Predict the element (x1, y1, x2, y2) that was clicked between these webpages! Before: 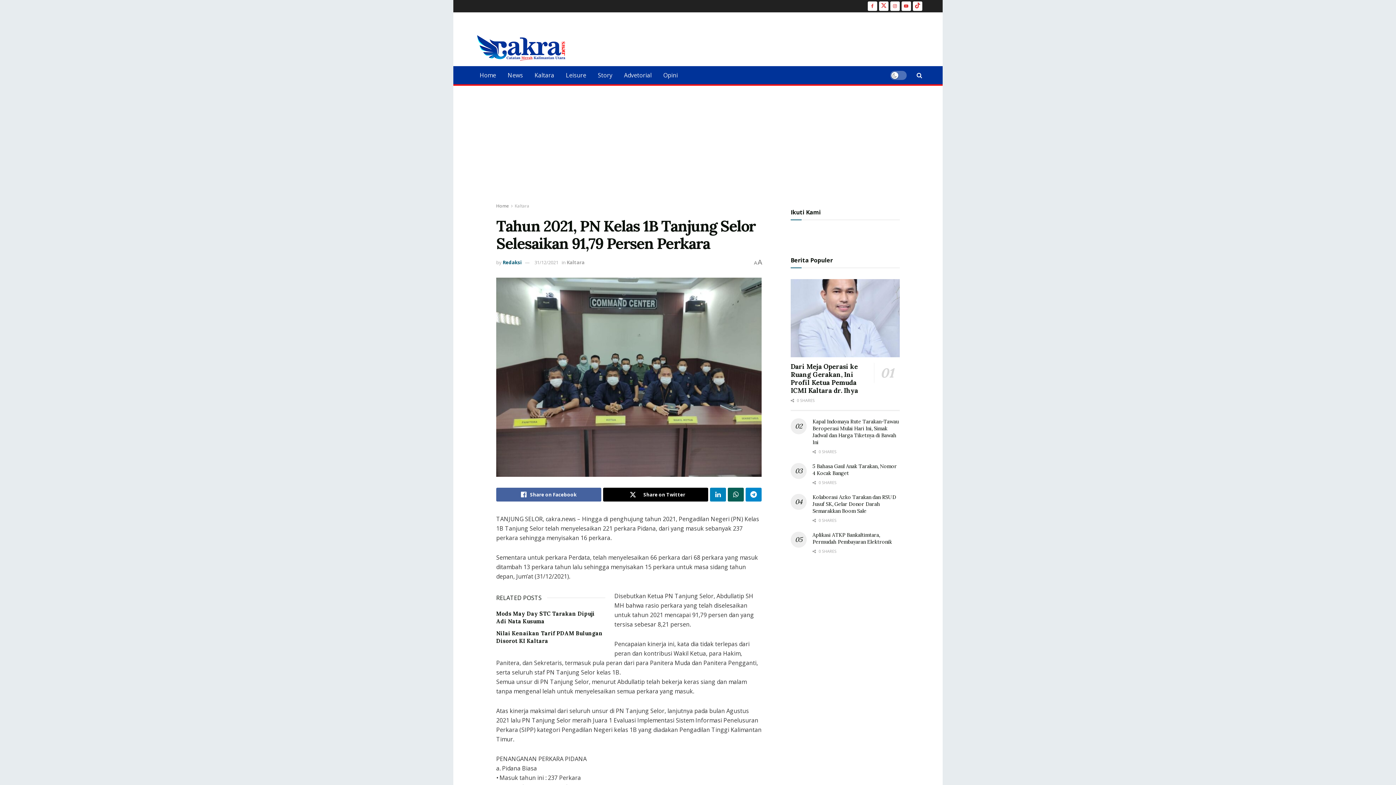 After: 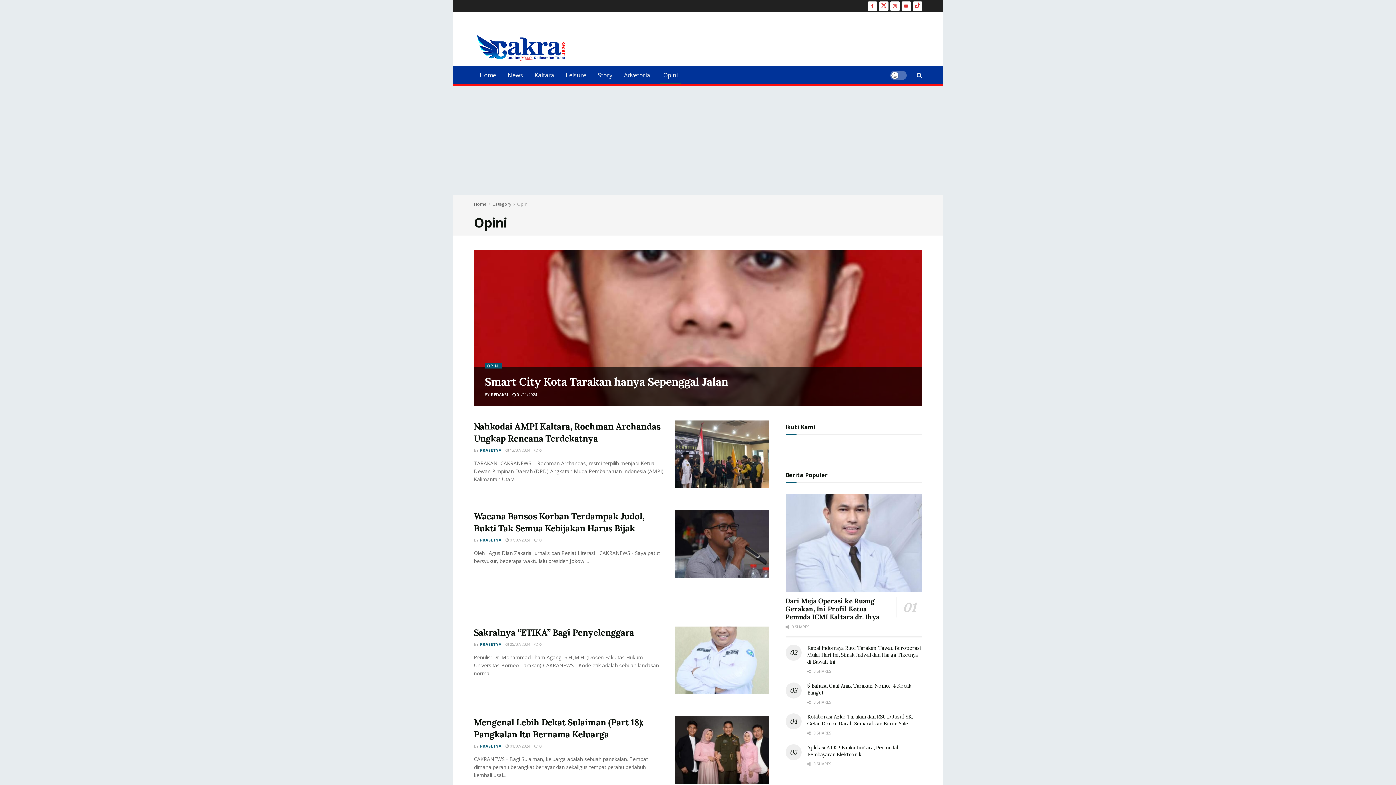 Action: bbox: (657, 66, 683, 84) label: Opini